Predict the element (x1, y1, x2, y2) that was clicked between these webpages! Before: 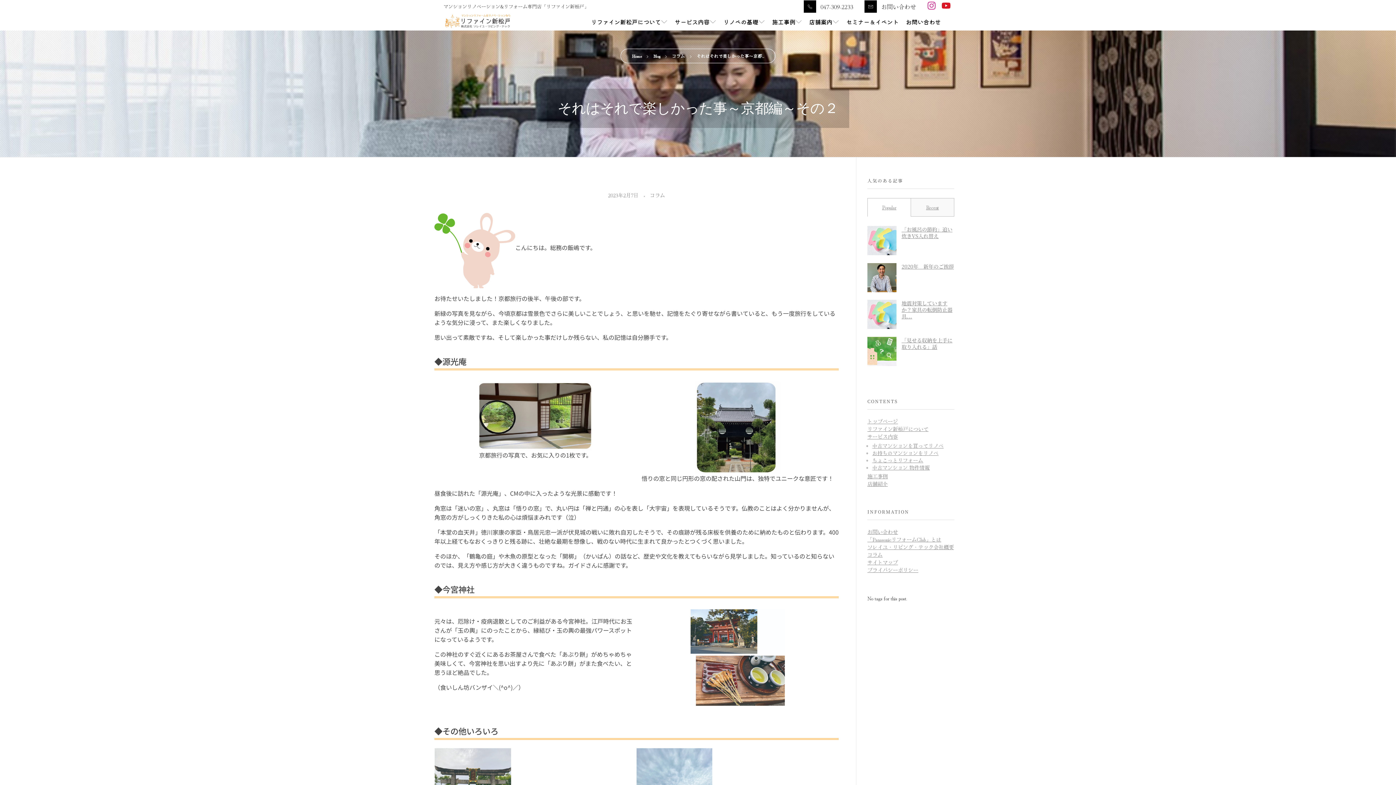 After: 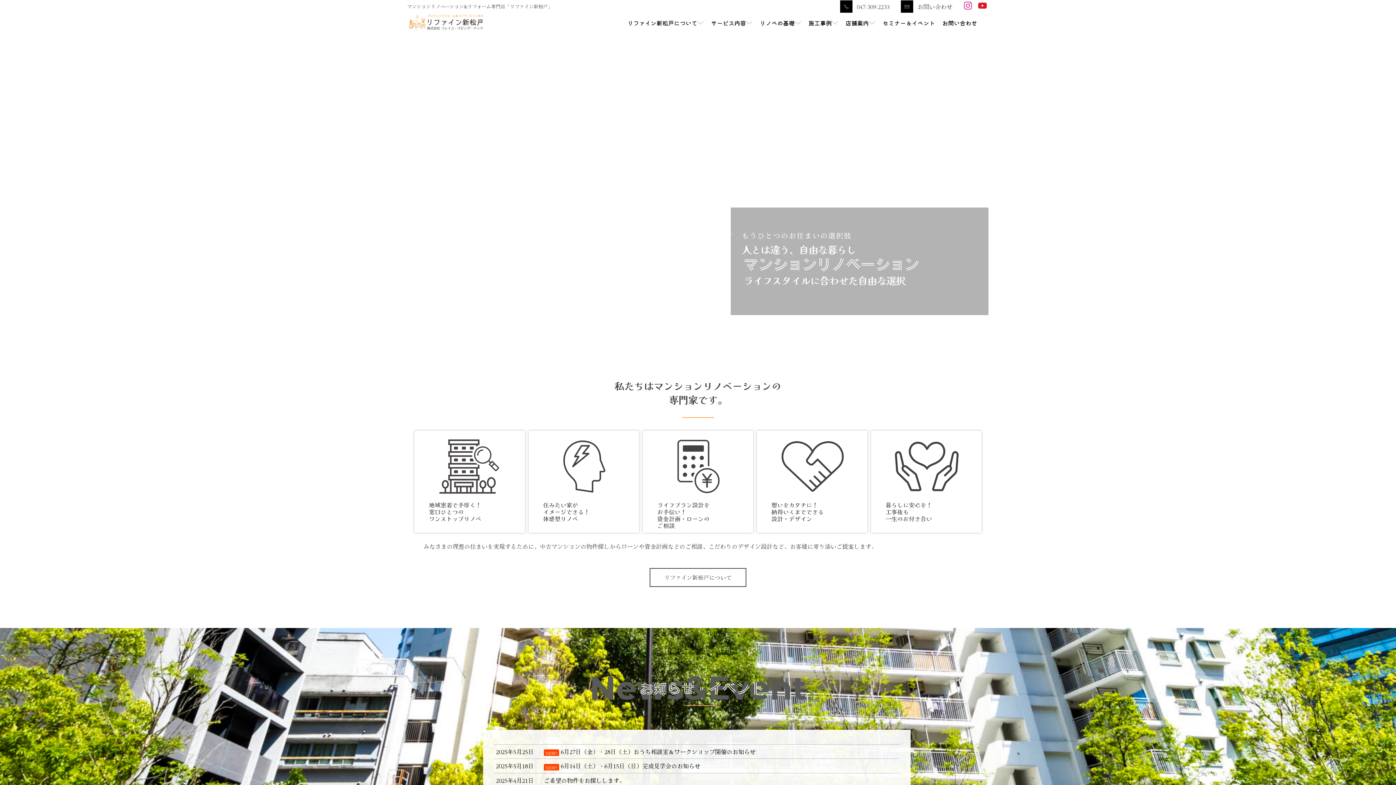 Action: label: Home bbox: (632, 52, 641, 58)